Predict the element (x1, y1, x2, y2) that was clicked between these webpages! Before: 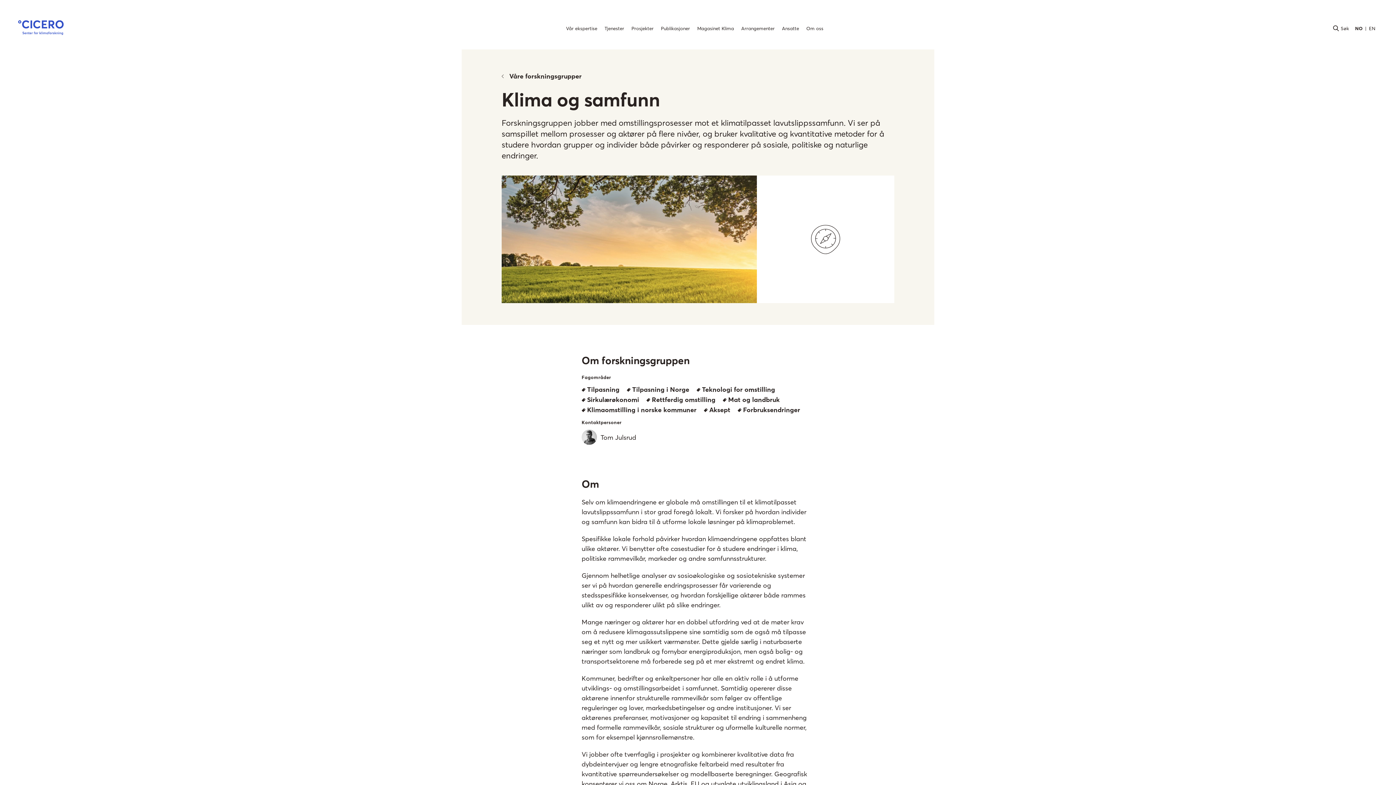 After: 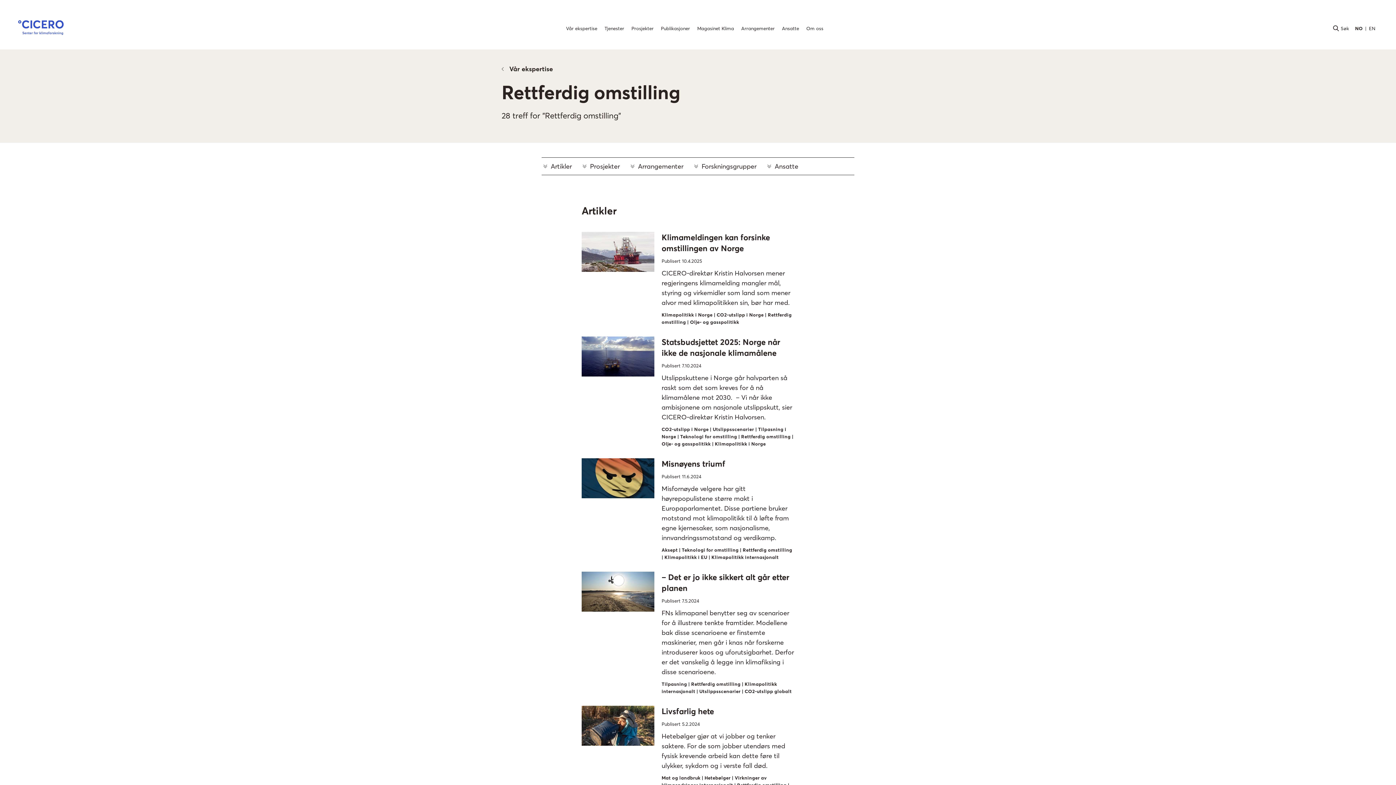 Action: bbox: (646, 395, 715, 404) label:  Rettferdig omstilling